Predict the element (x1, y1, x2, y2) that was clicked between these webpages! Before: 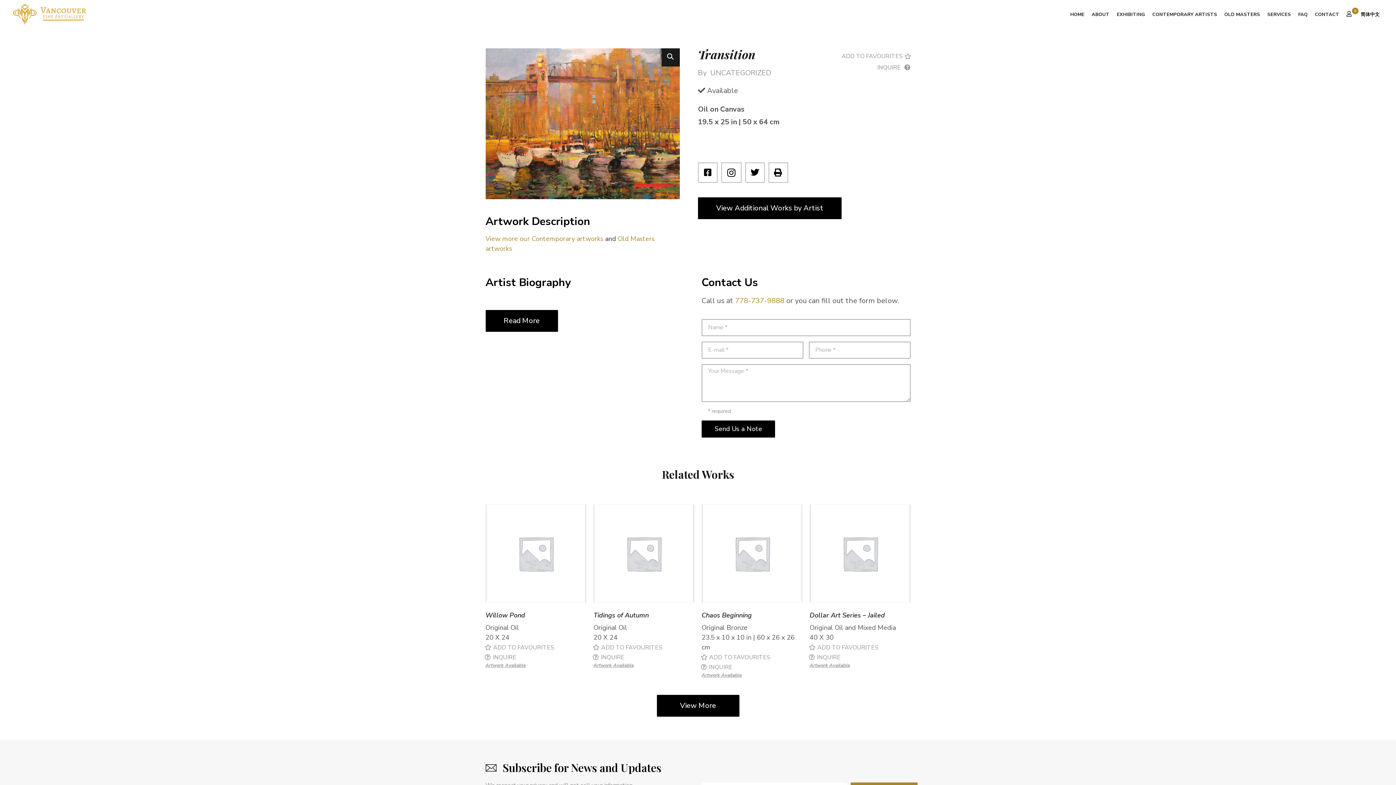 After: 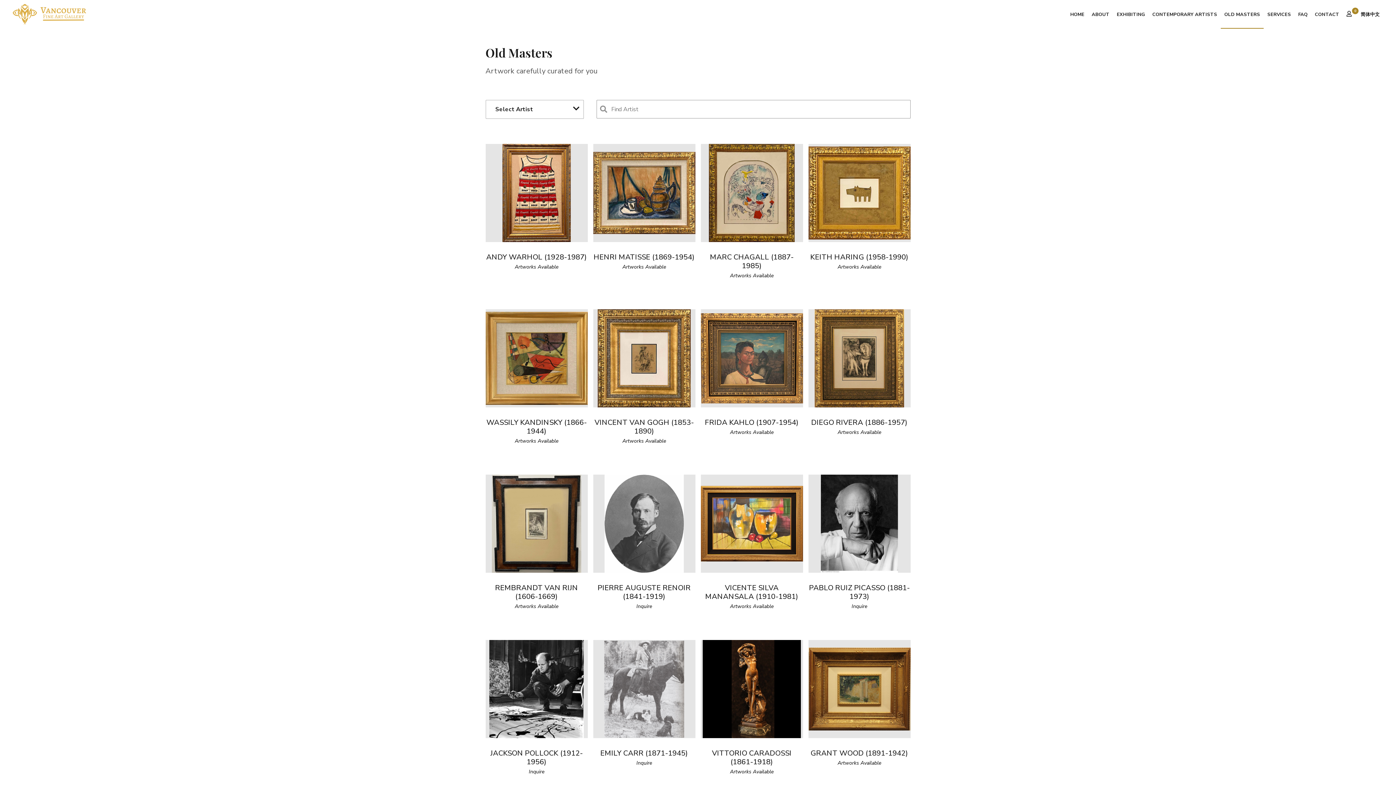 Action: label: OLD MASTERS bbox: (1221, 0, 1263, 28)